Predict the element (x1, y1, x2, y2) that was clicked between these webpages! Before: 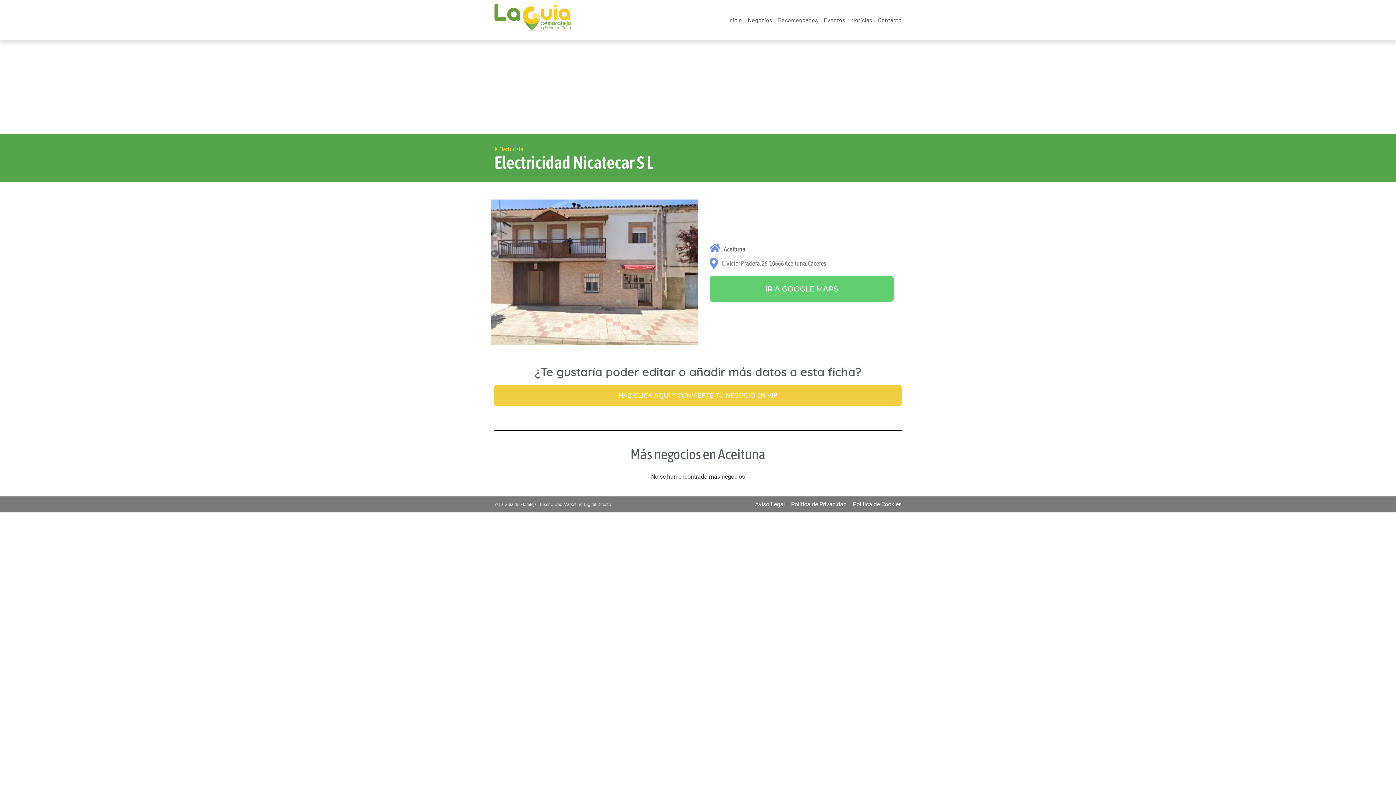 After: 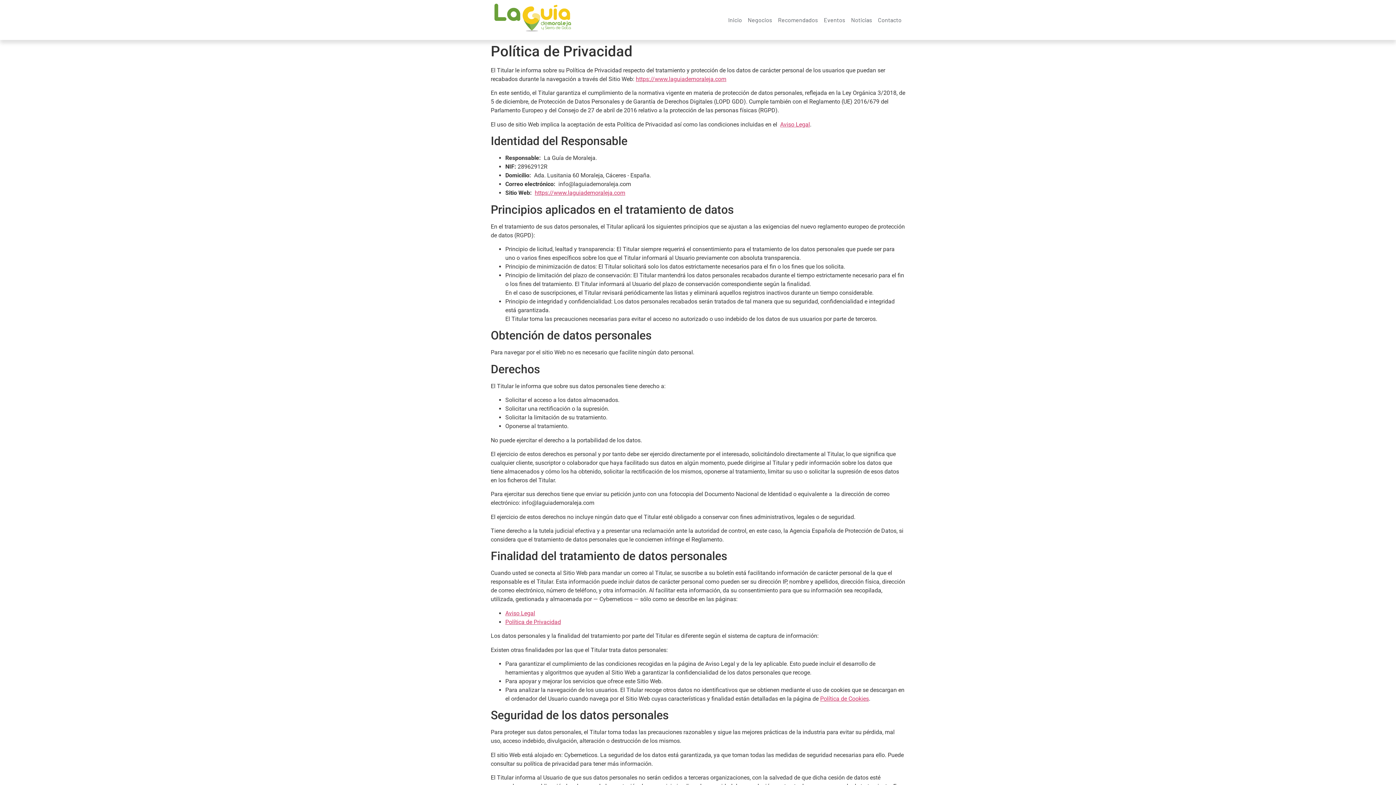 Action: bbox: (791, 500, 846, 509) label: Política de Privacidad